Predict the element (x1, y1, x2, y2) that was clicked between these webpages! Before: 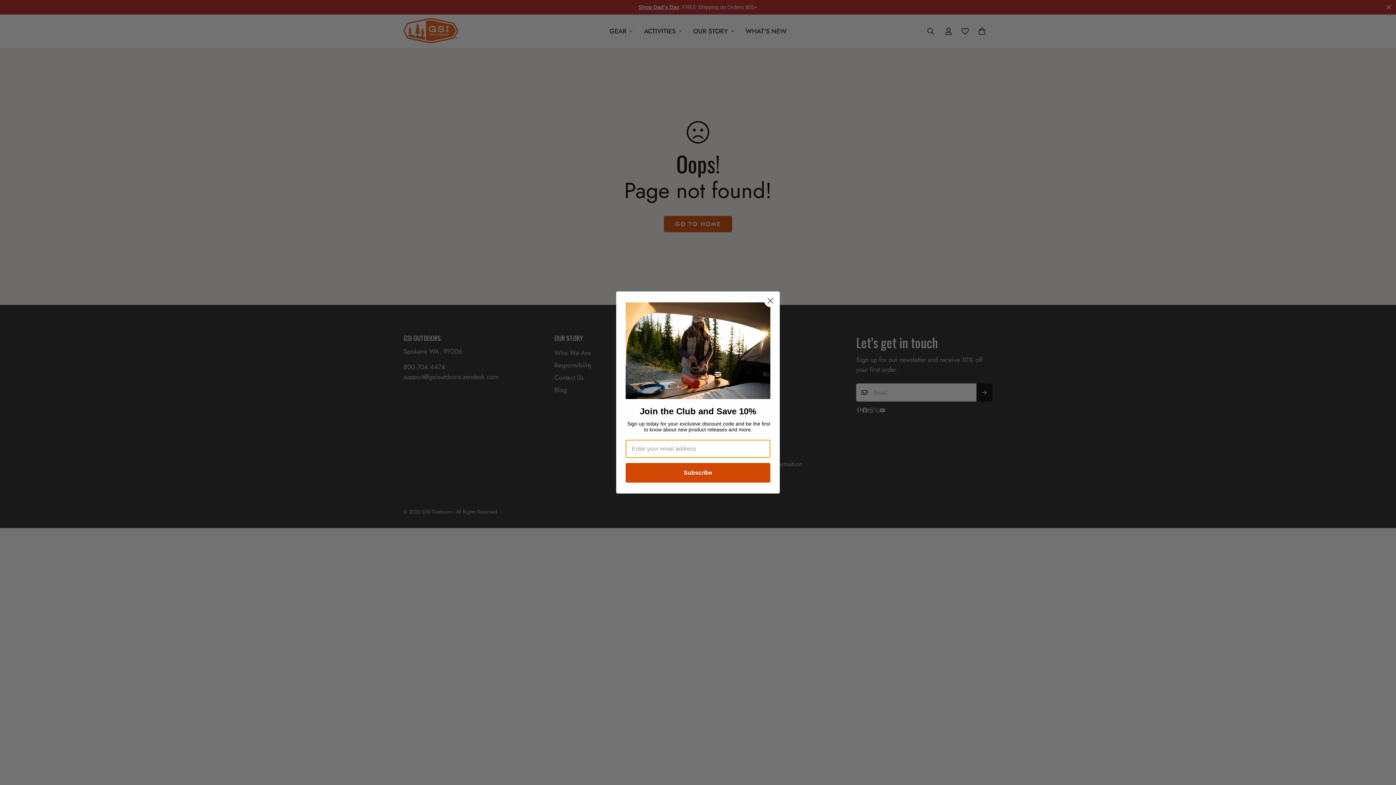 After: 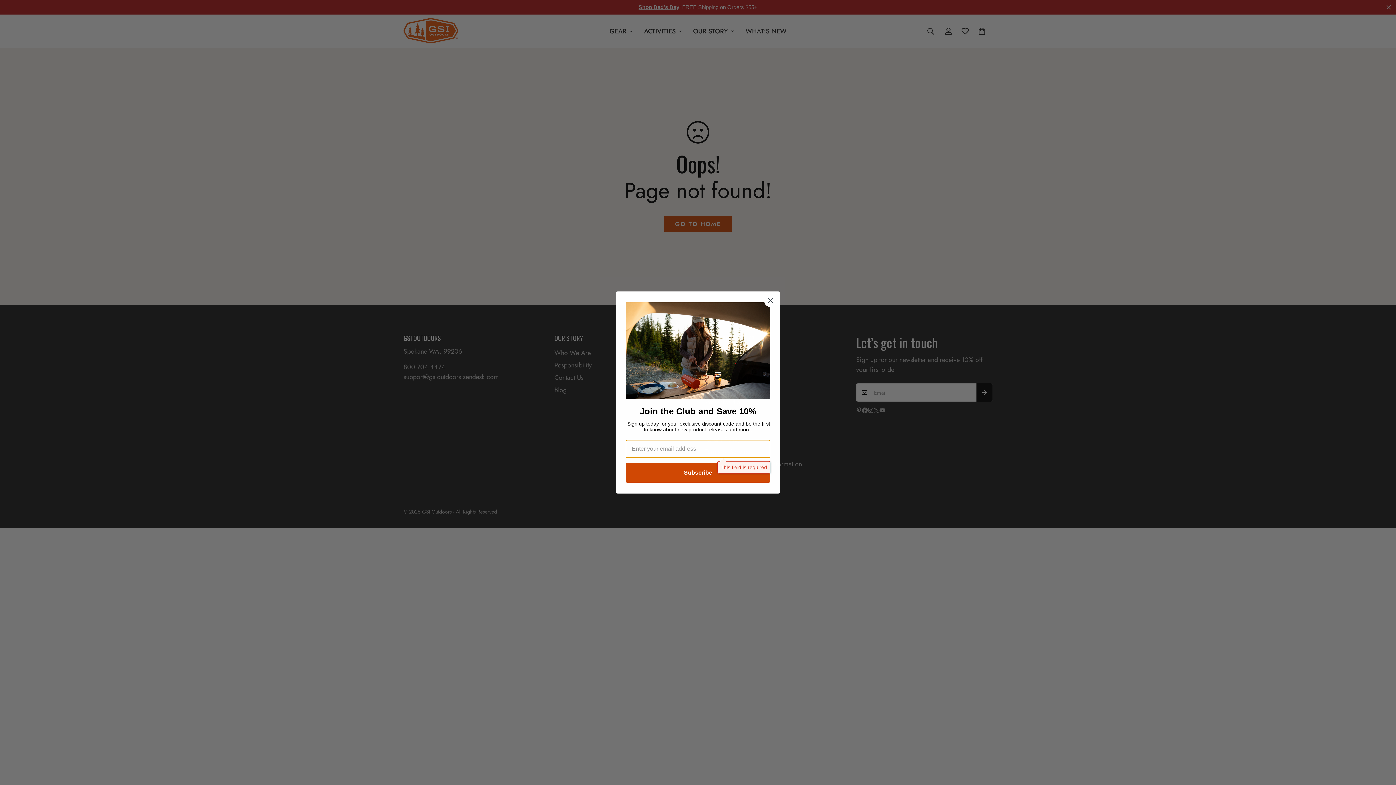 Action: bbox: (625, 463, 770, 482) label: Subscribe